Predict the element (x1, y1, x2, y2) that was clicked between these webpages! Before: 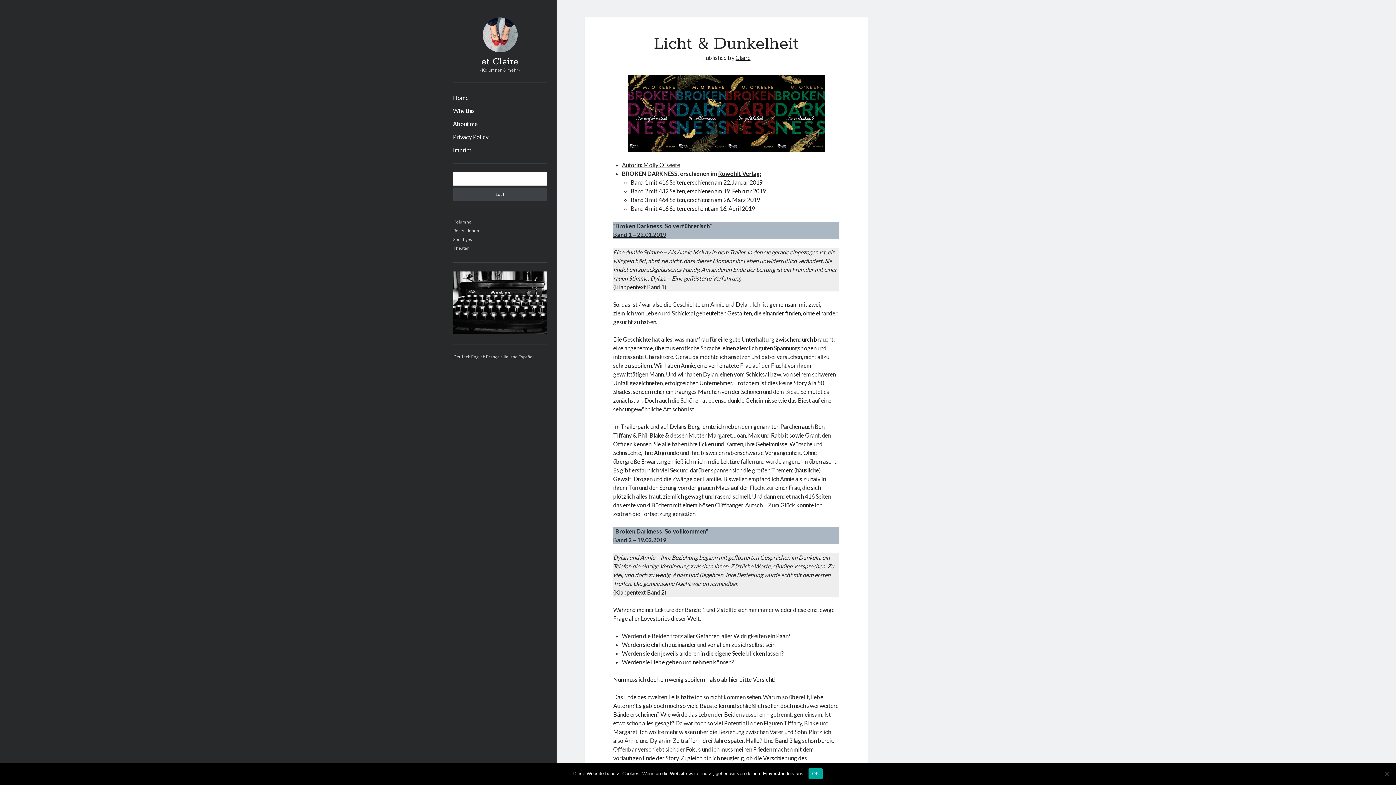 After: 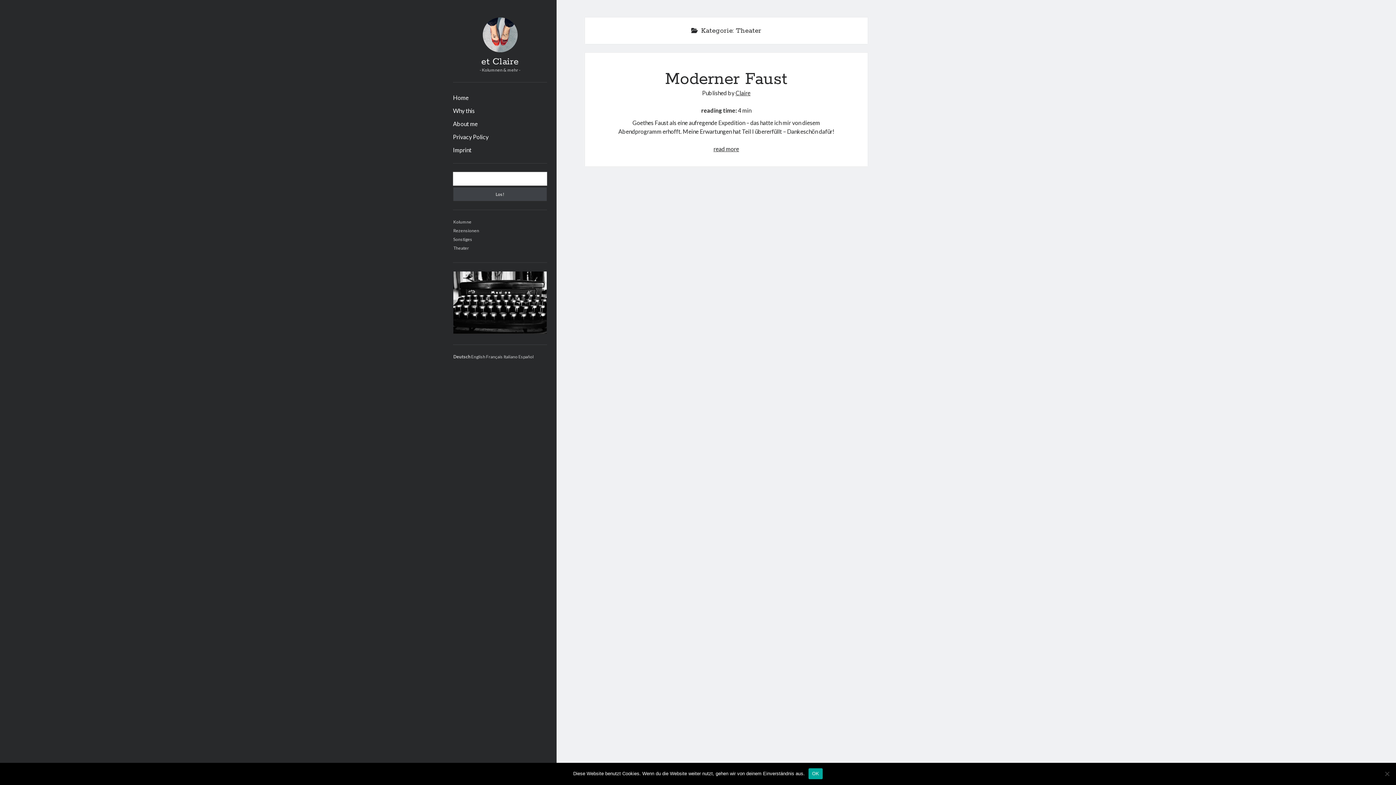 Action: label: Theater bbox: (453, 245, 469, 250)